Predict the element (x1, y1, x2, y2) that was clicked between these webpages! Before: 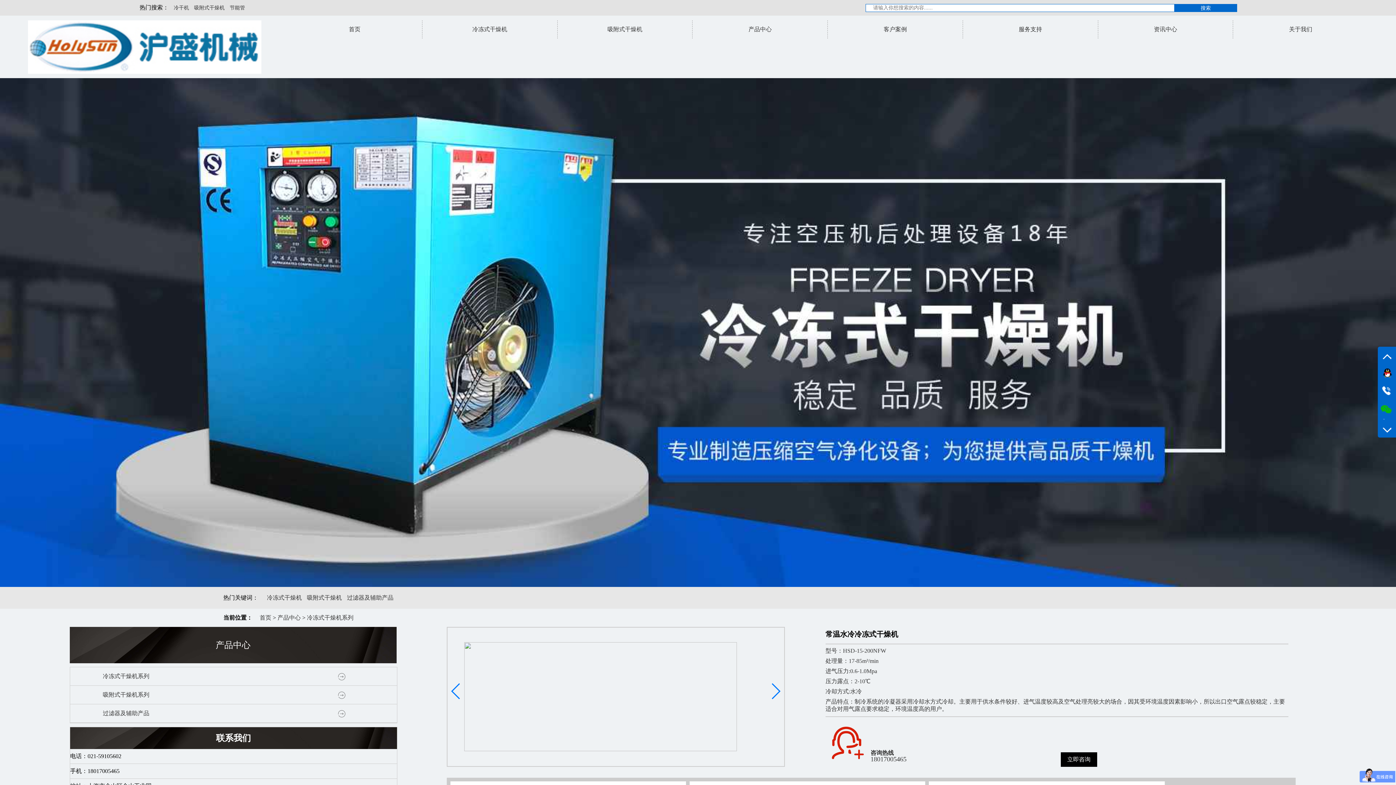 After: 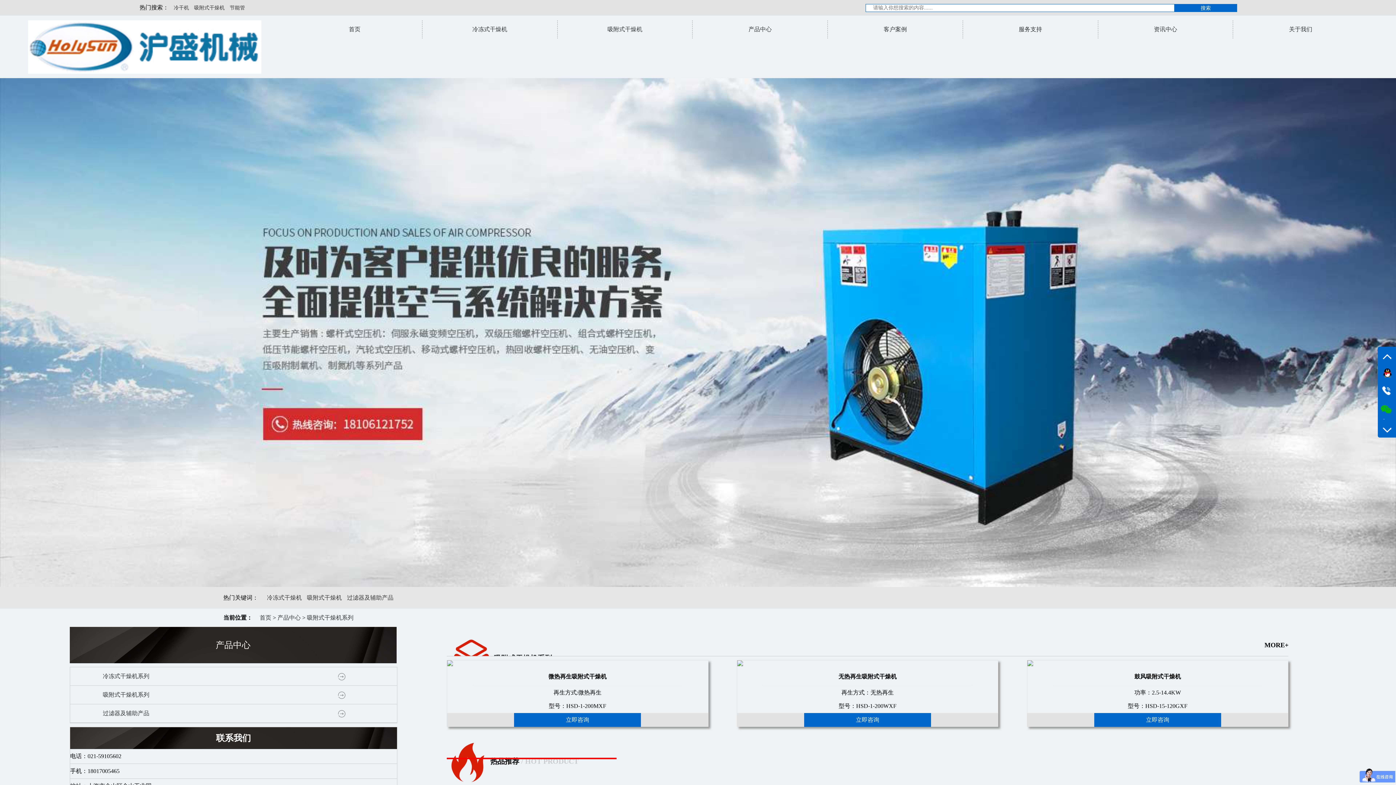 Action: bbox: (102, 686, 331, 704) label: 吸附式干燥机系列